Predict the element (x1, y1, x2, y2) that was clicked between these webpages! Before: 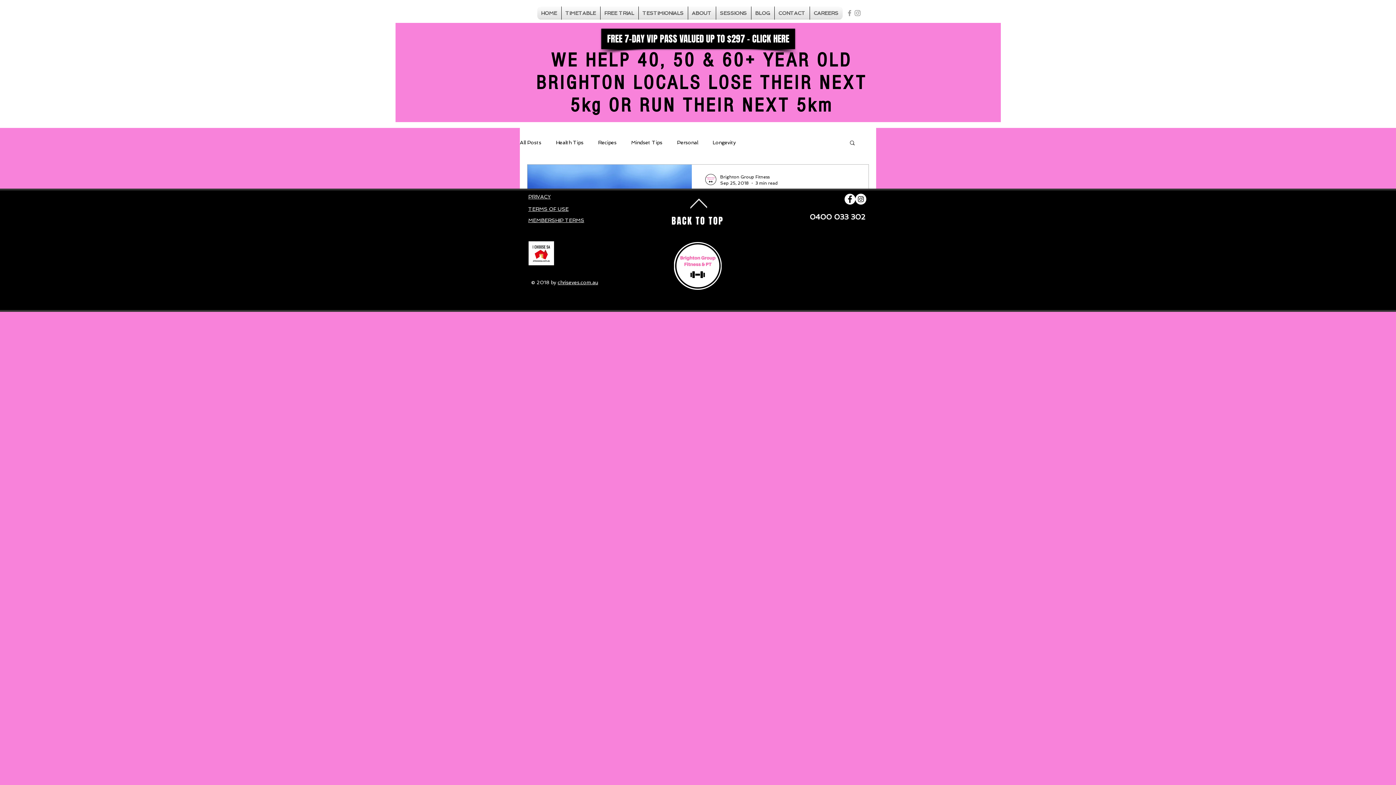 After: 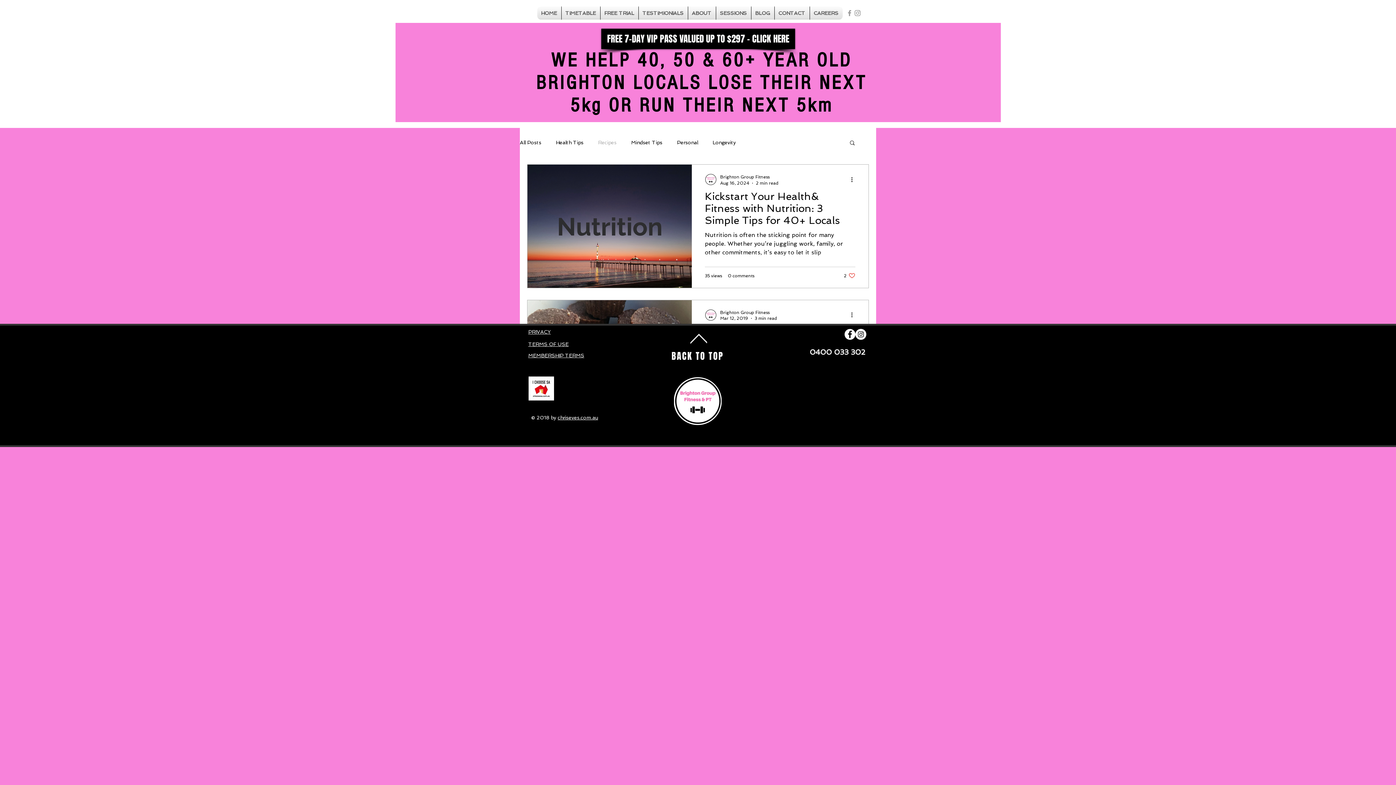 Action: bbox: (598, 139, 616, 145) label: Recipes